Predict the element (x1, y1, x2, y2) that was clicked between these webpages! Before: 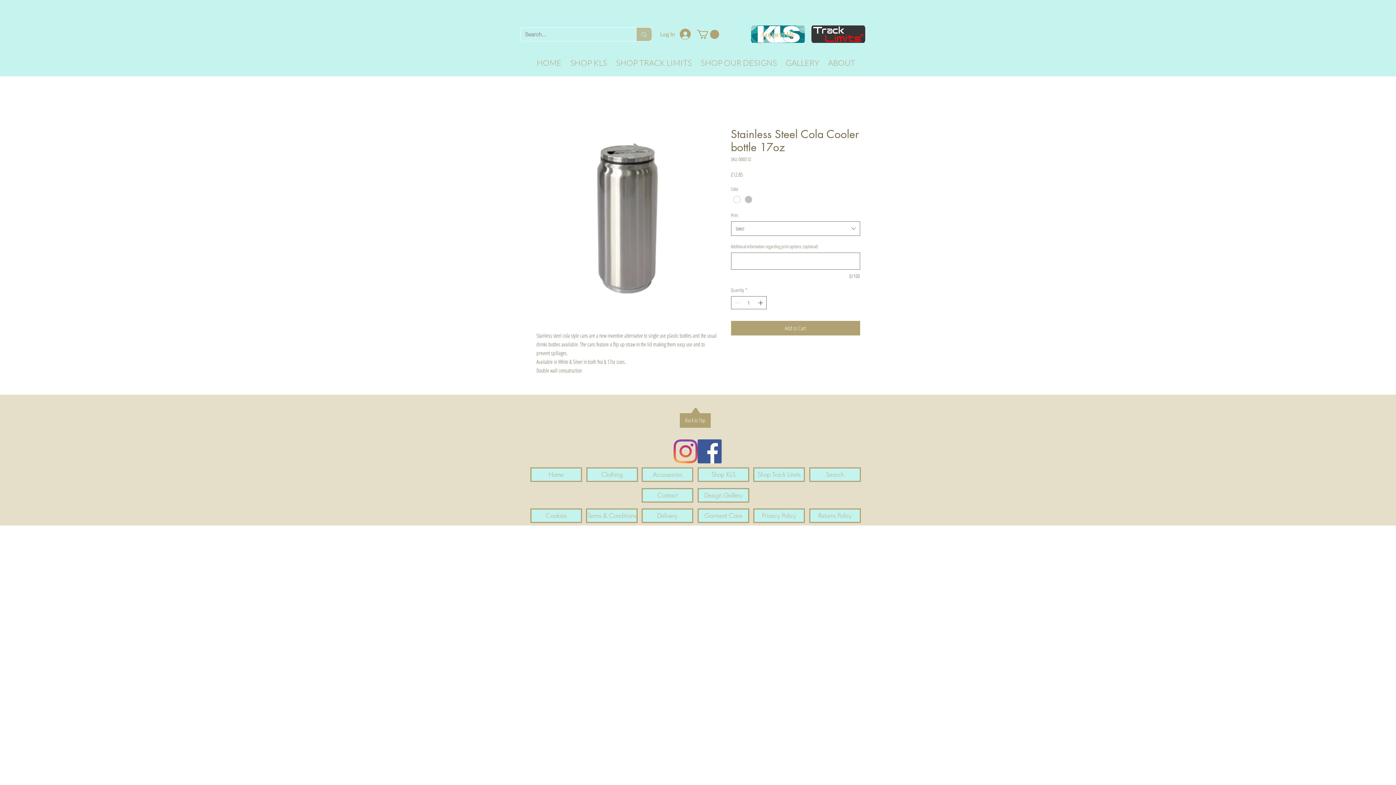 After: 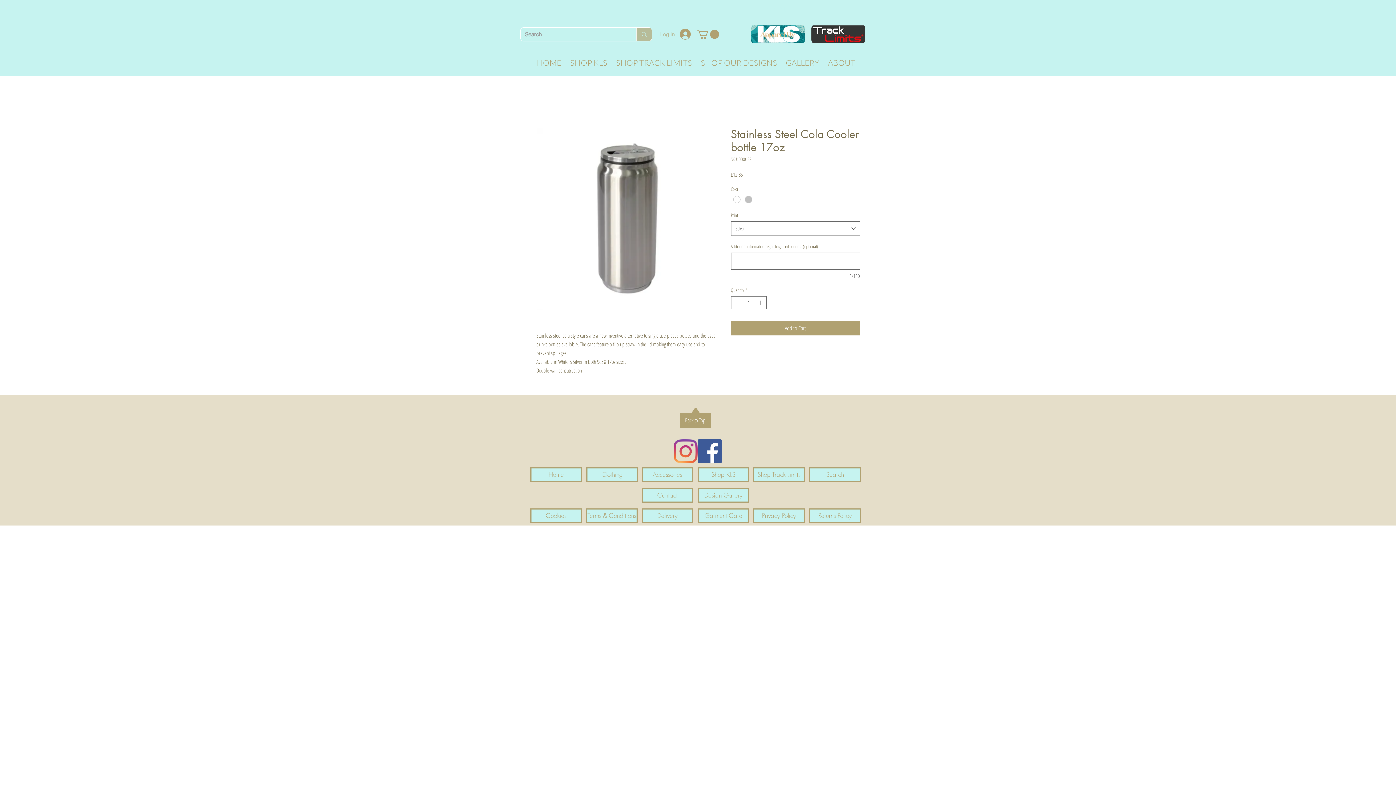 Action: label: Log In bbox: (655, 26, 696, 41)